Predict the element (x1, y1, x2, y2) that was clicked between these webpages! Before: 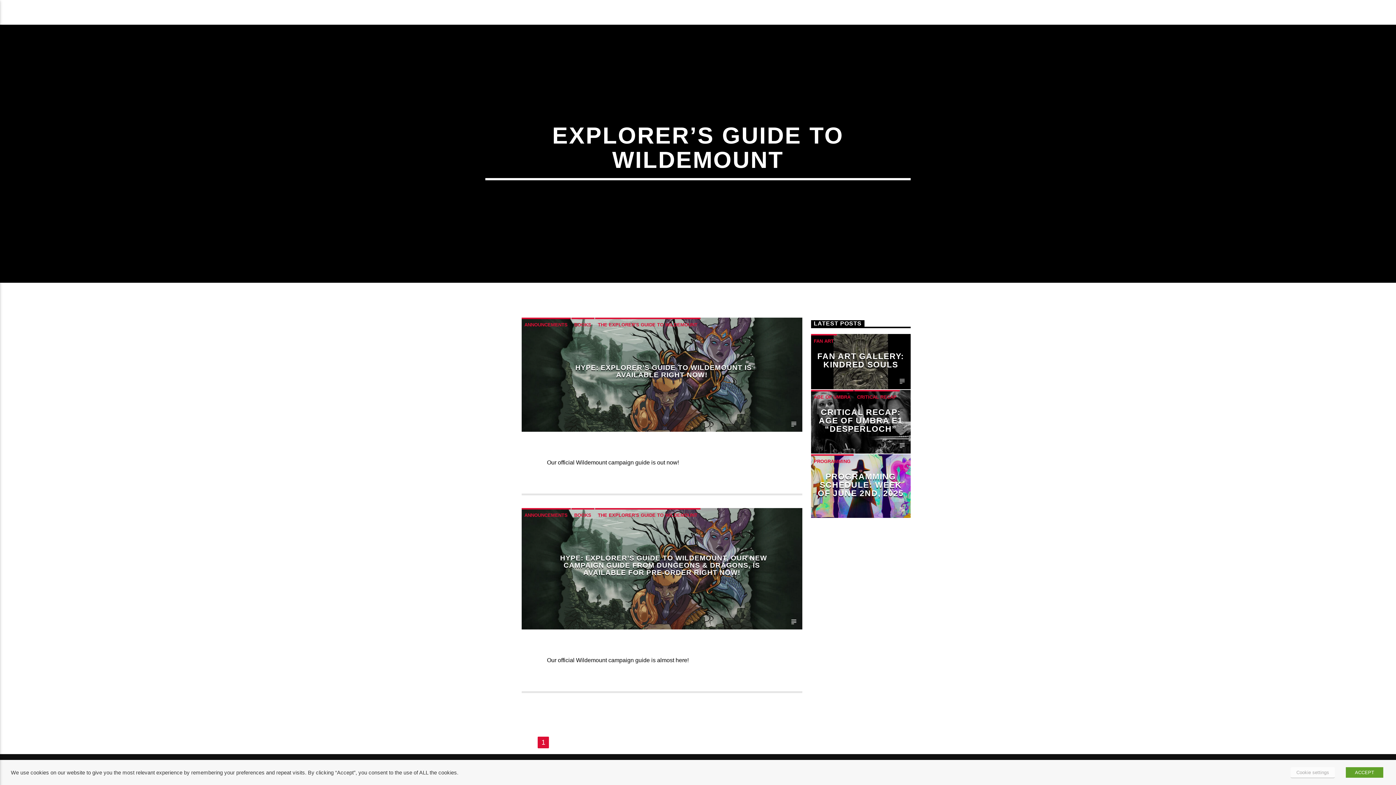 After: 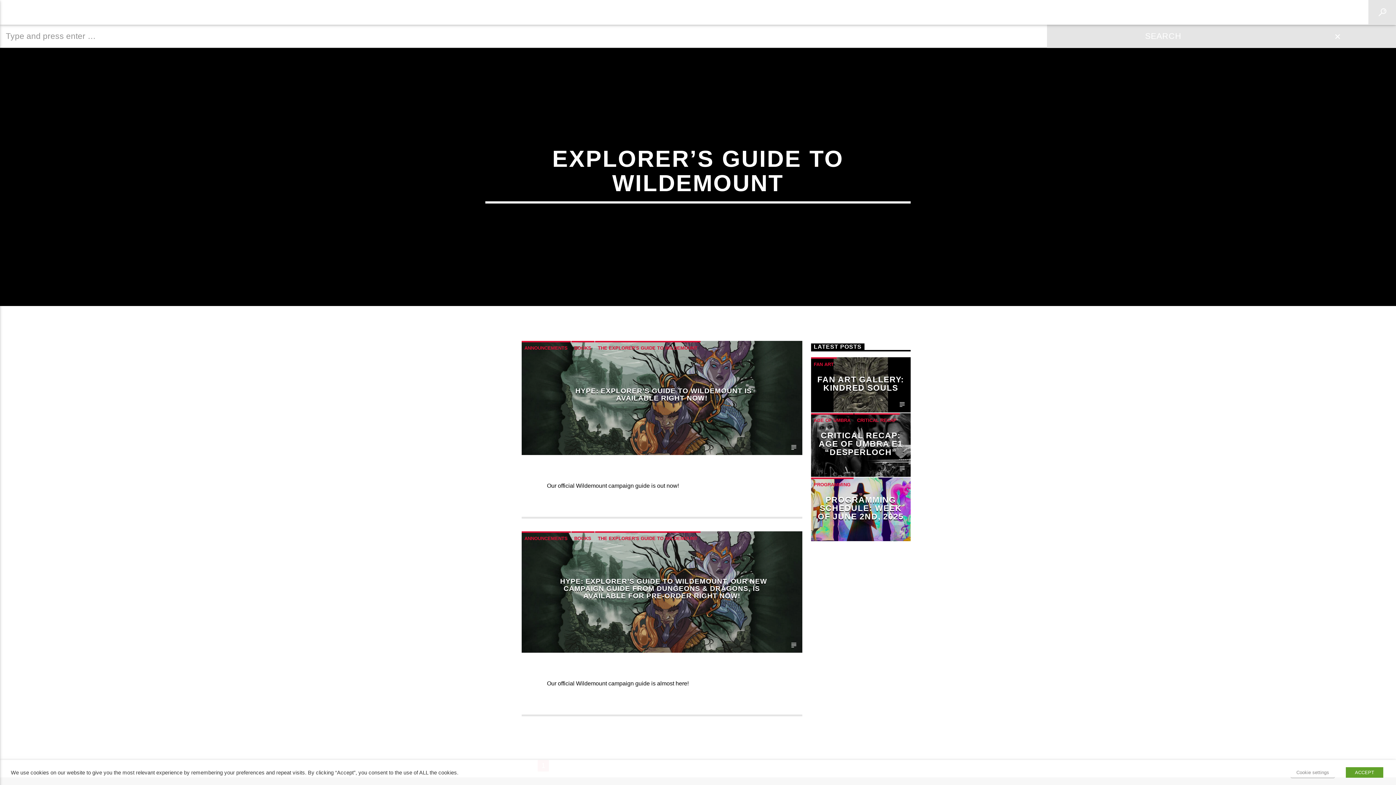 Action: bbox: (1368, 0, 1396, 24)